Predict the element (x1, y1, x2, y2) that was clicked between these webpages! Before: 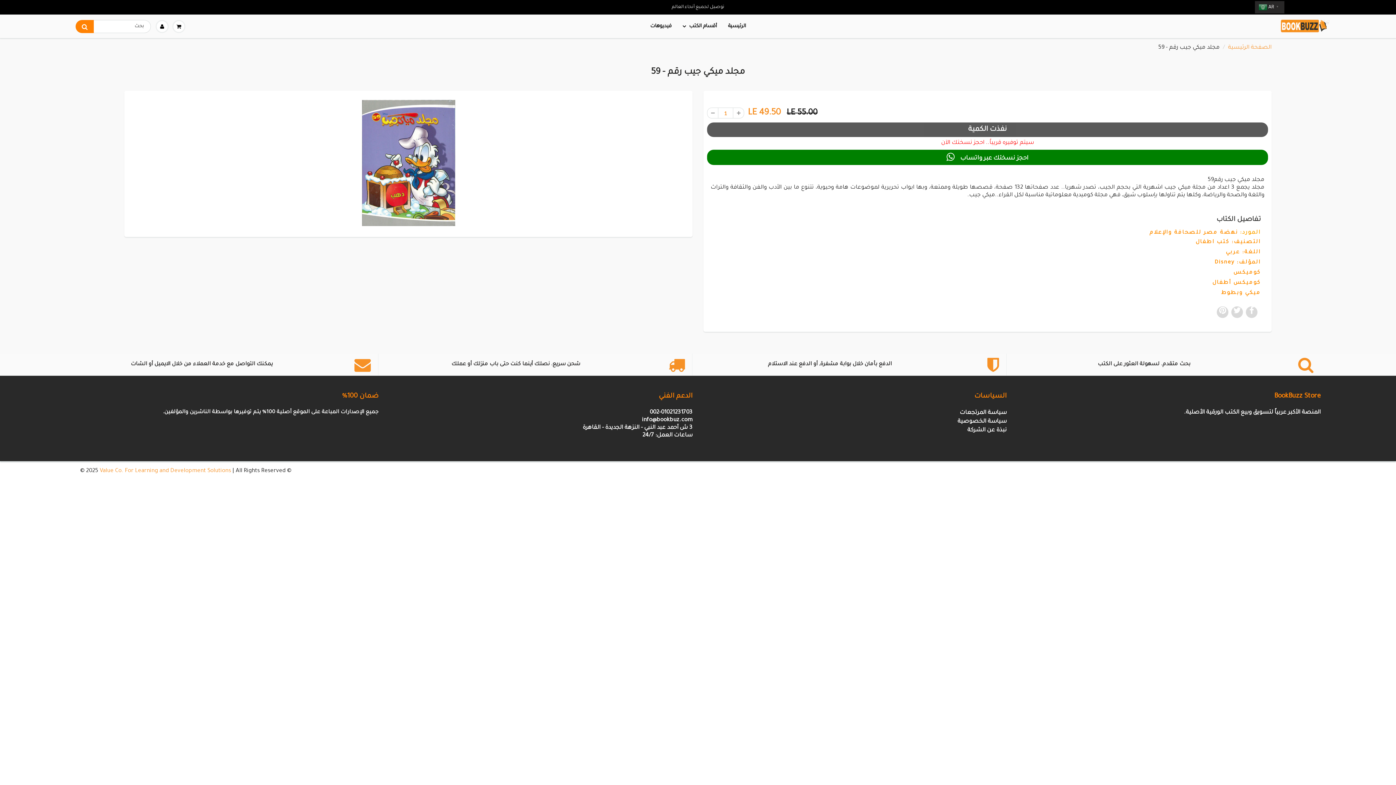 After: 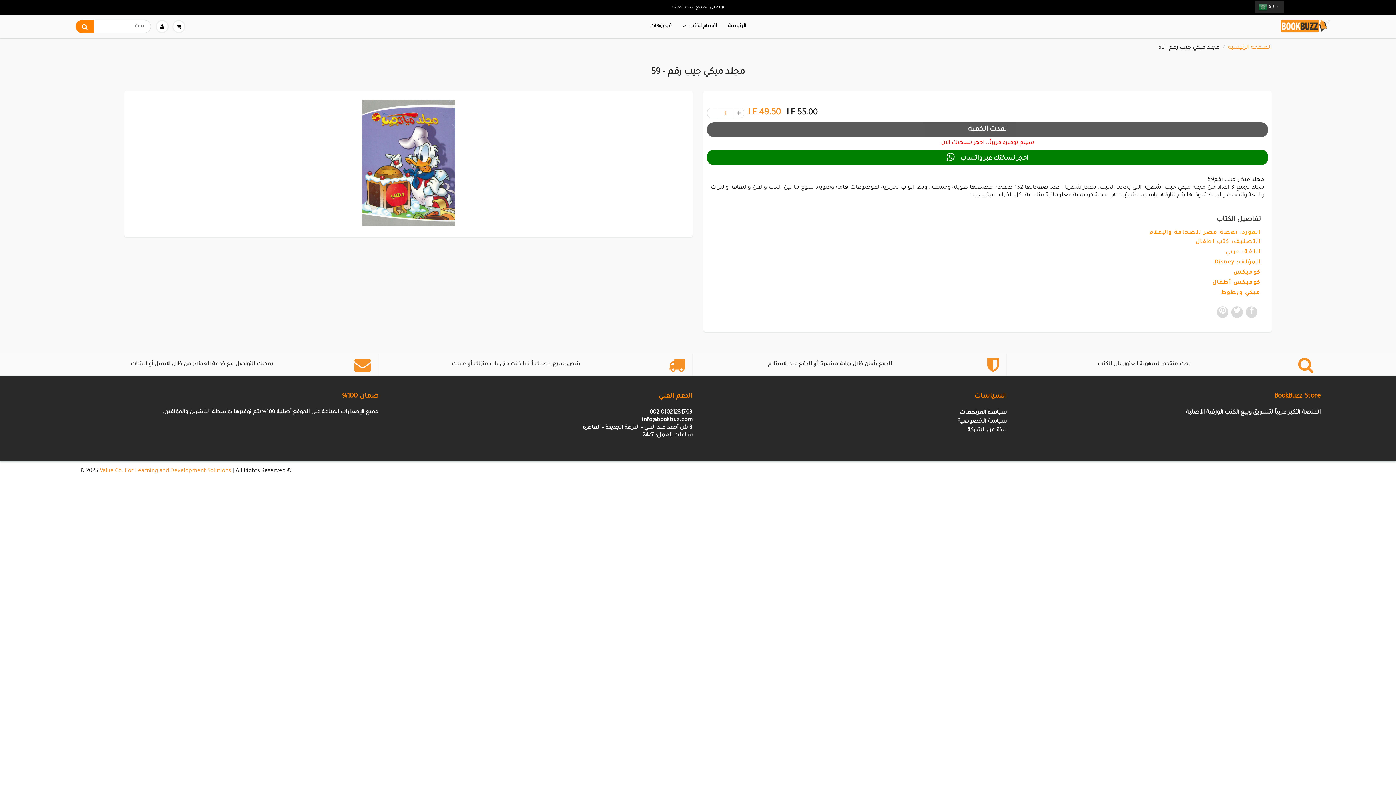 Action: bbox: (707, 107, 718, 118)